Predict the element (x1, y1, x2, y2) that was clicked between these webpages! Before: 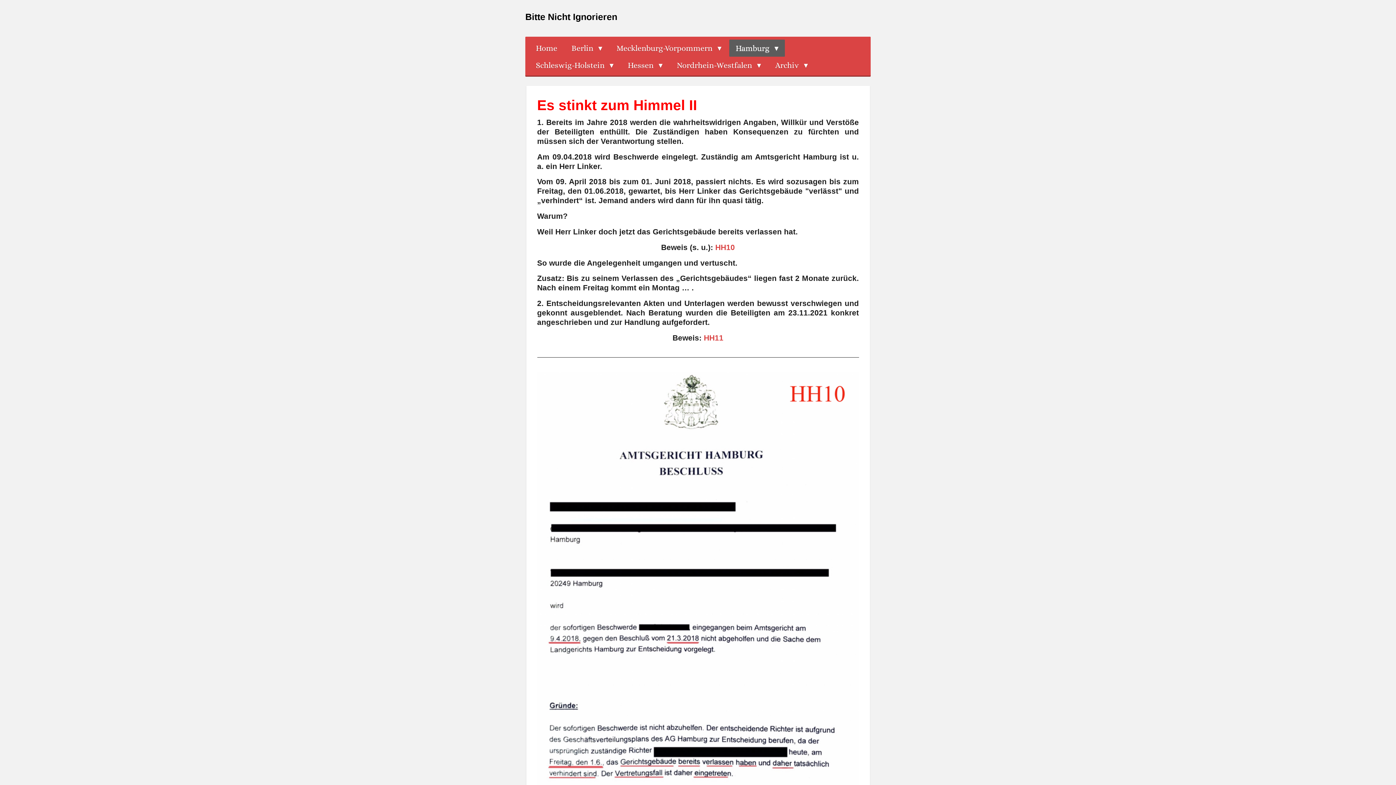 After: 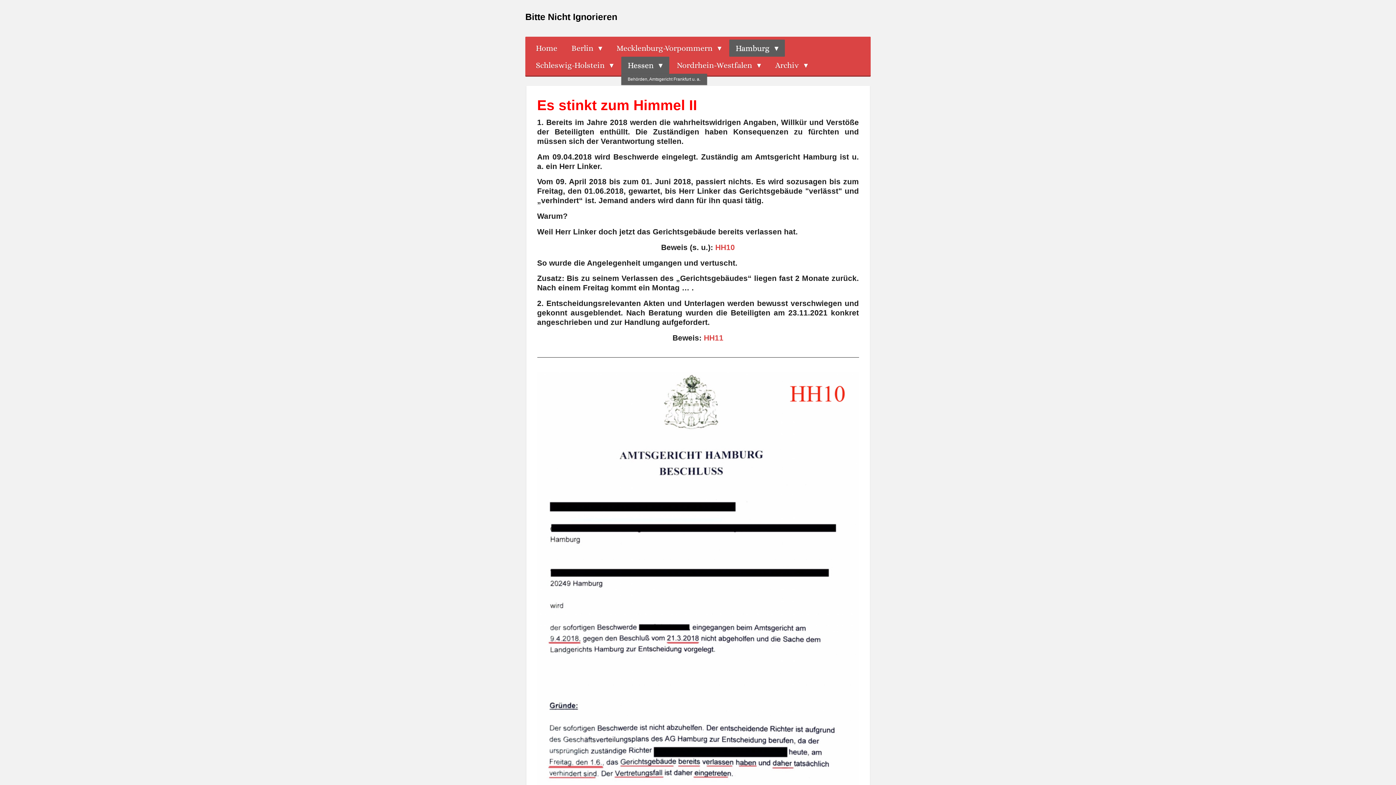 Action: bbox: (621, 56, 669, 73) label: Hessen 